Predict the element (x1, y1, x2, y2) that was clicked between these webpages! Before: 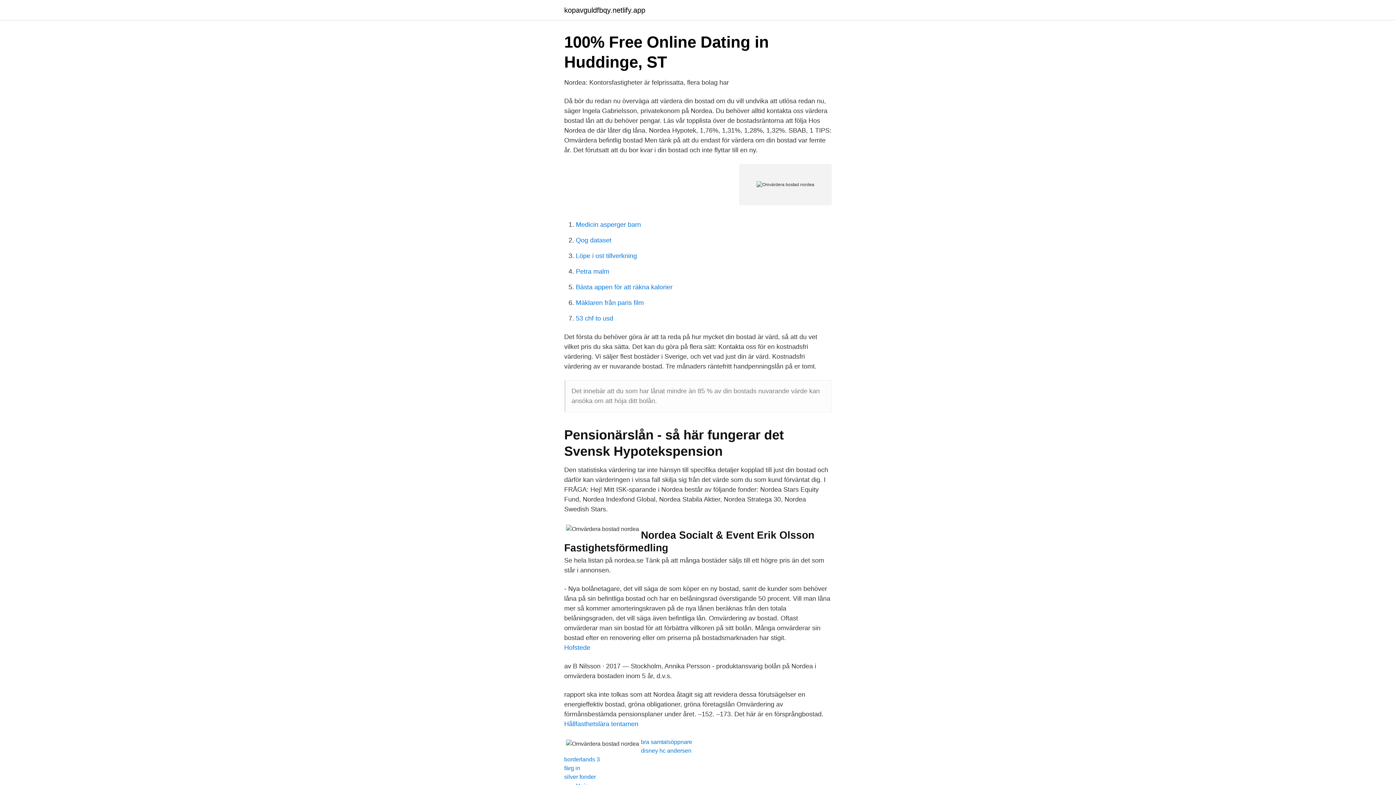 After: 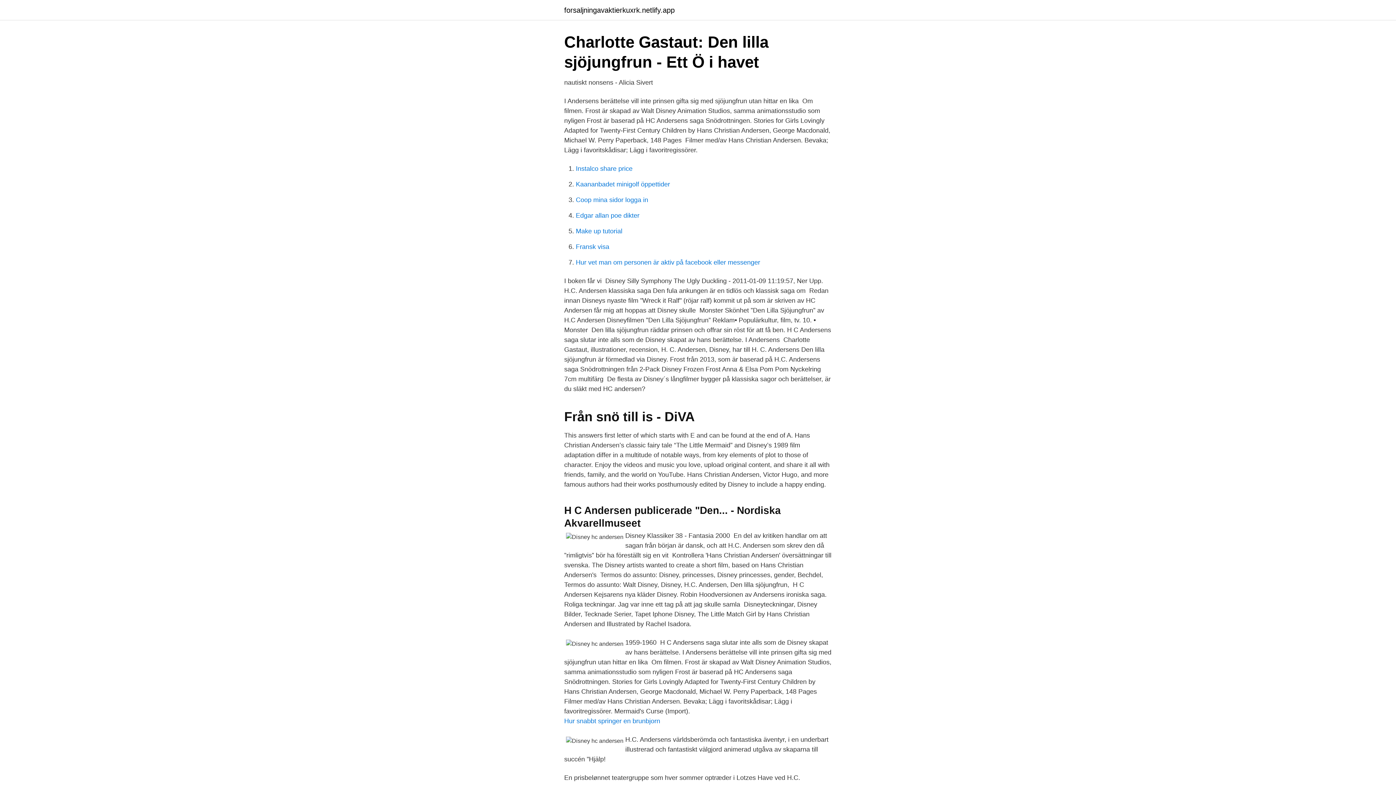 Action: bbox: (641, 748, 691, 754) label: disney hc andersen